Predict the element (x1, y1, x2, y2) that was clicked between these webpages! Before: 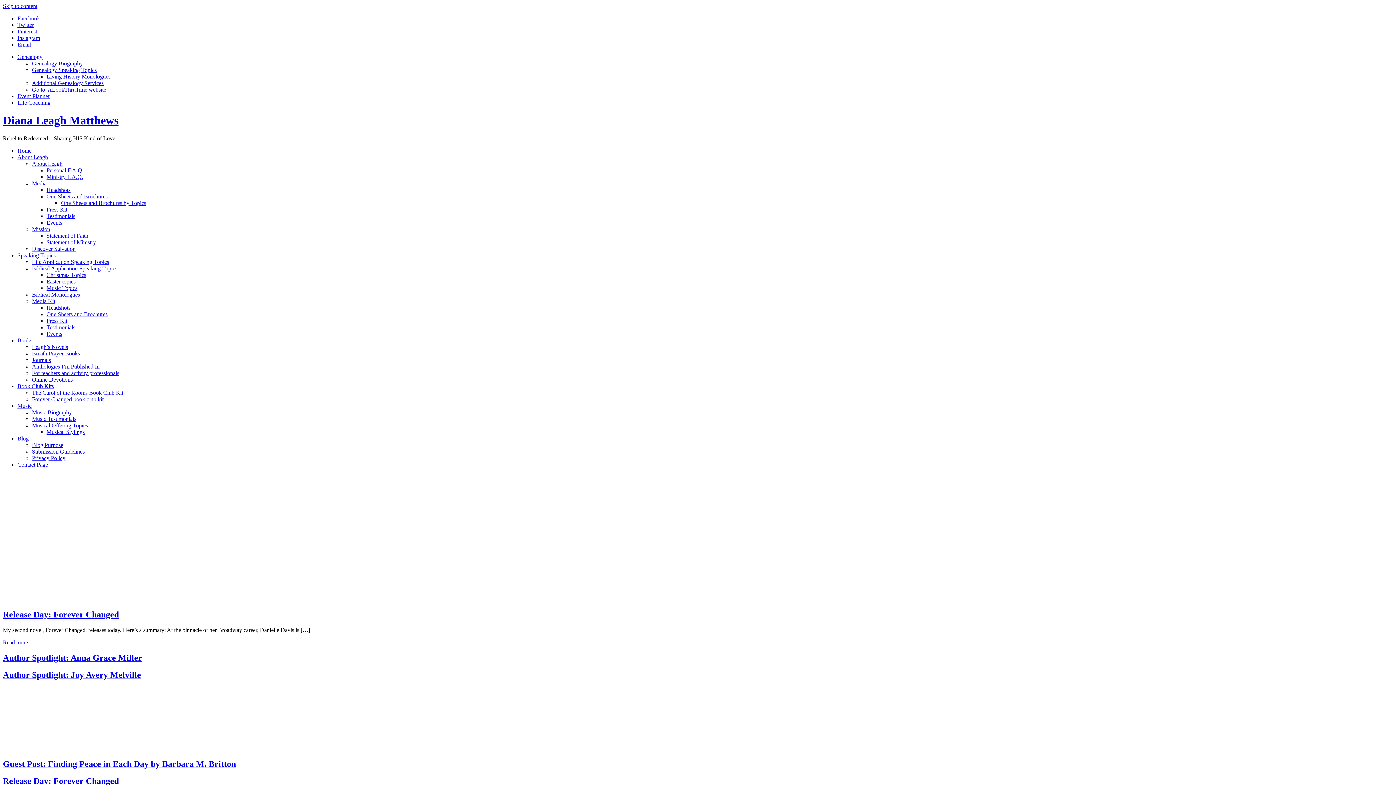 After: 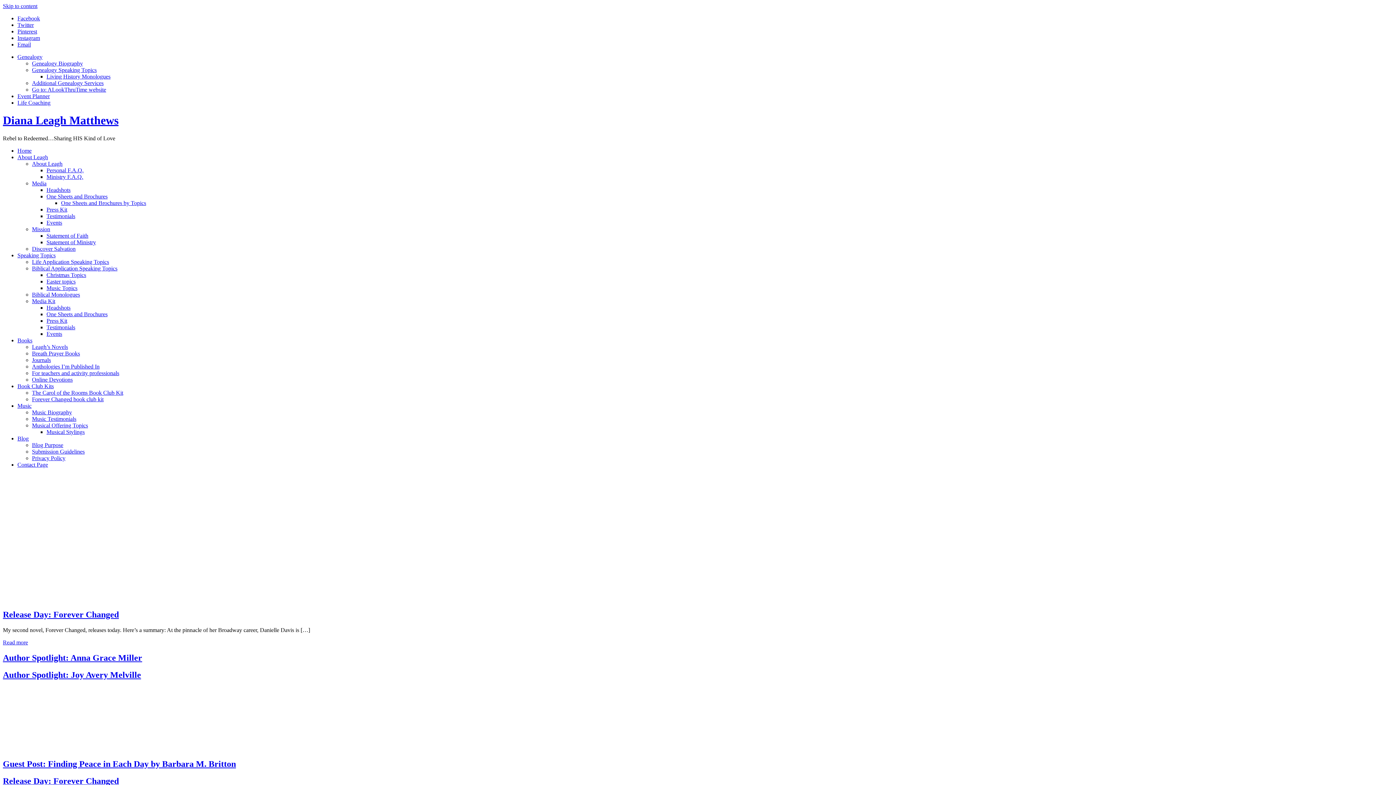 Action: label: Twitter bbox: (17, 21, 33, 28)